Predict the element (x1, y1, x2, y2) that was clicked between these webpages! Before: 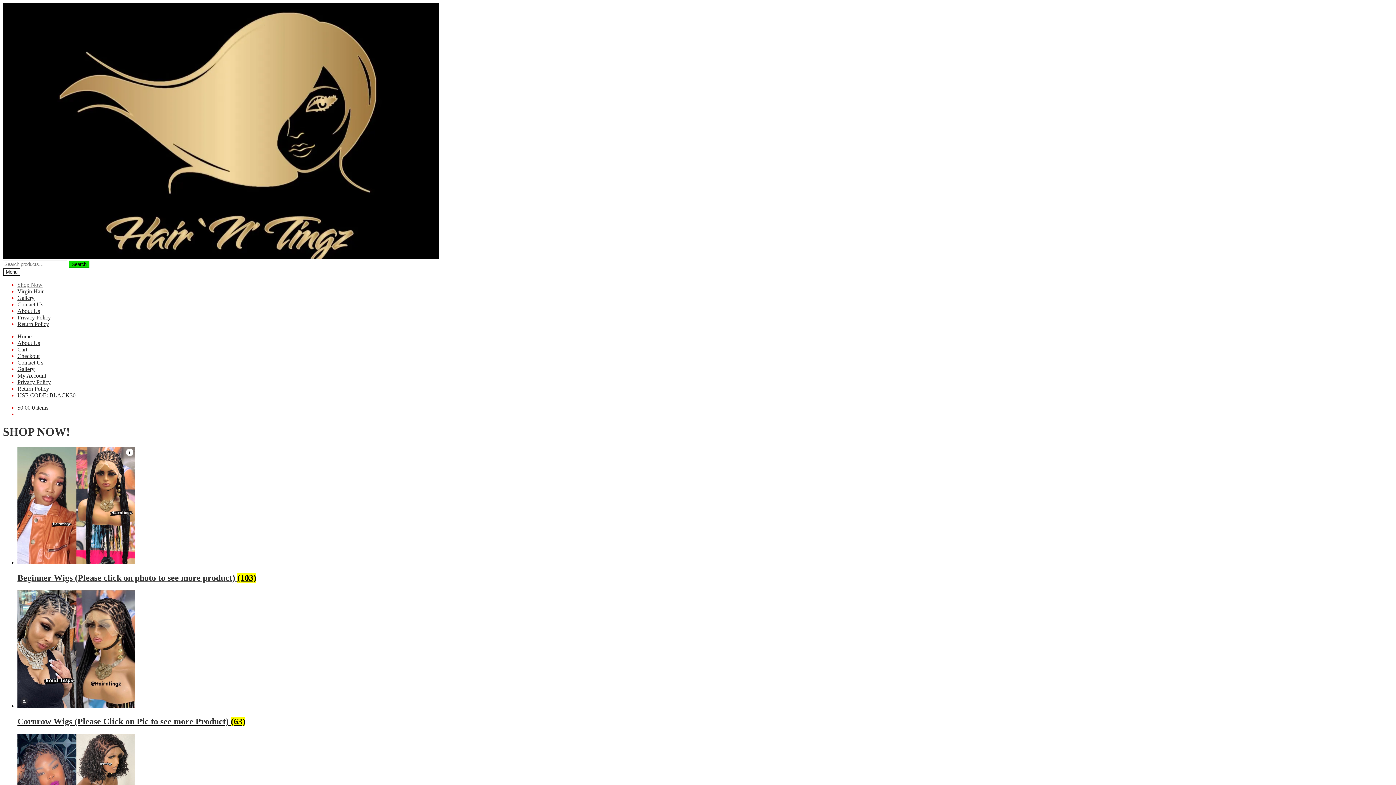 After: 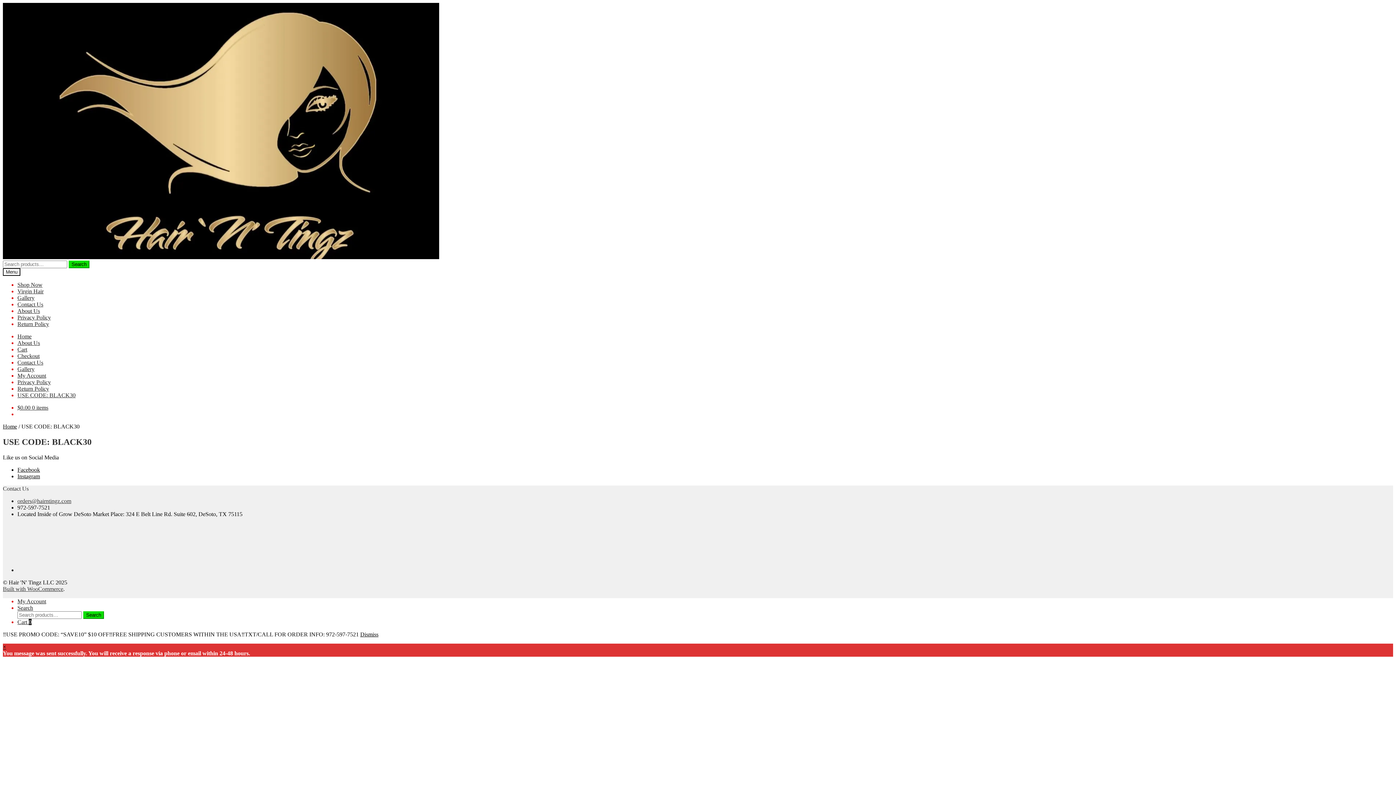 Action: bbox: (17, 392, 75, 398) label: USE CODE: BLACK30